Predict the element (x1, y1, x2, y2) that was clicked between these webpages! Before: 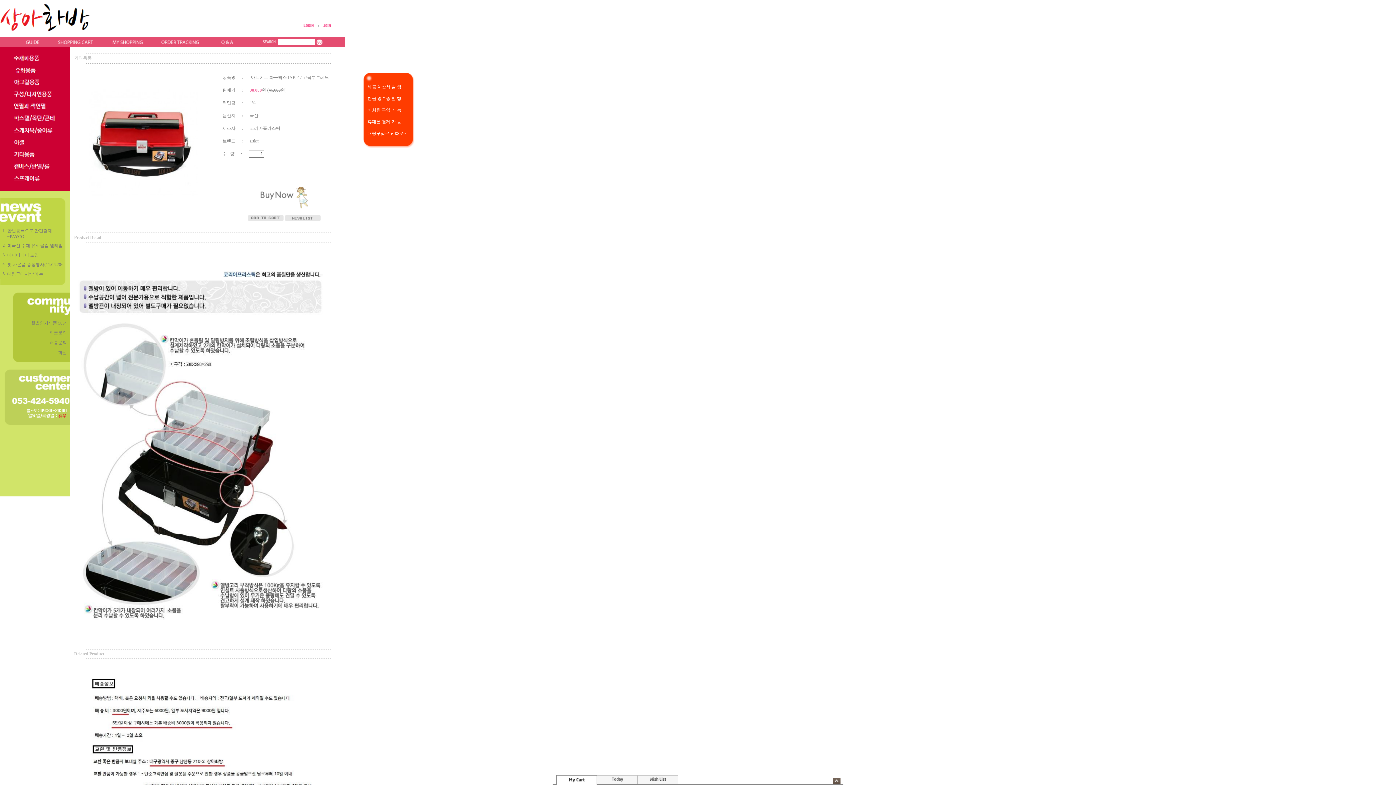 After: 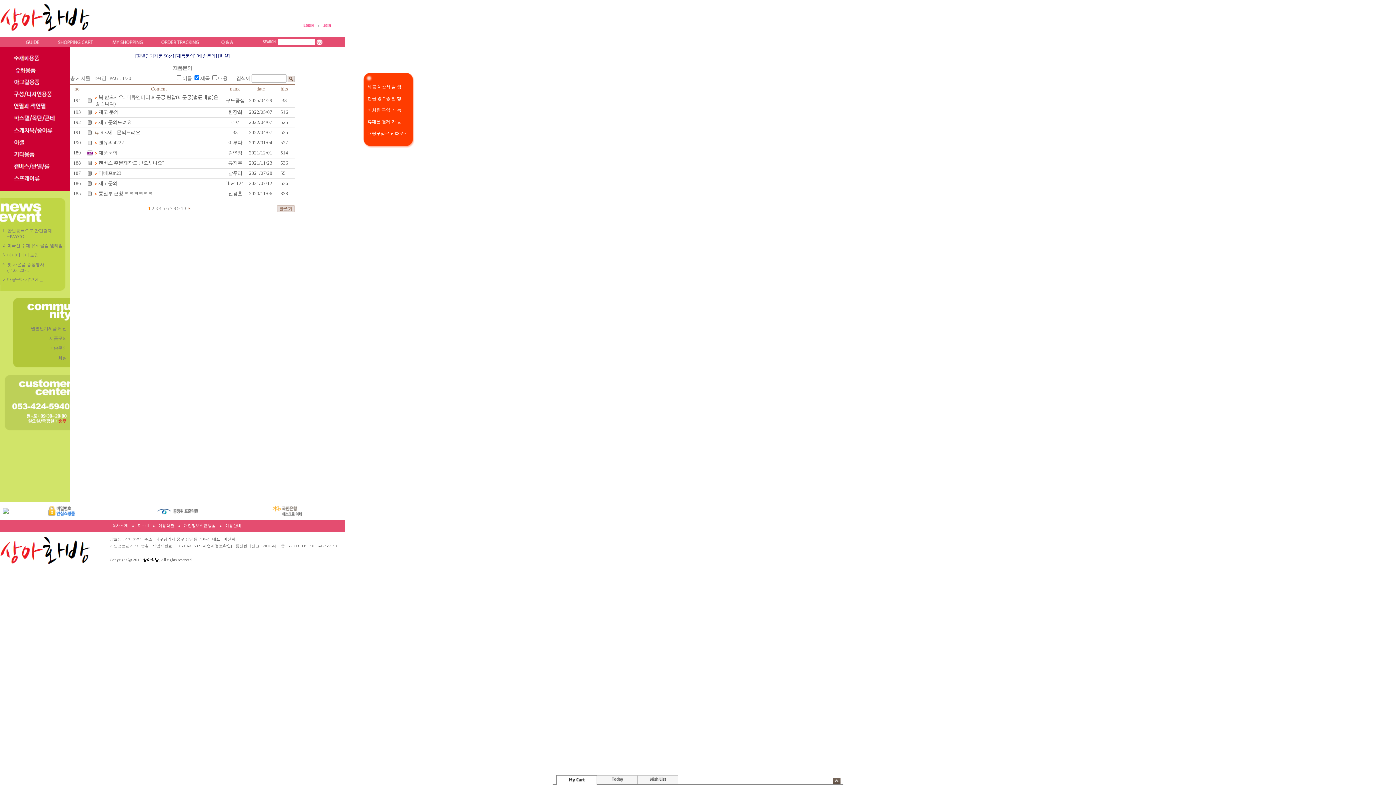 Action: bbox: (49, 330, 66, 335) label: 제품문의